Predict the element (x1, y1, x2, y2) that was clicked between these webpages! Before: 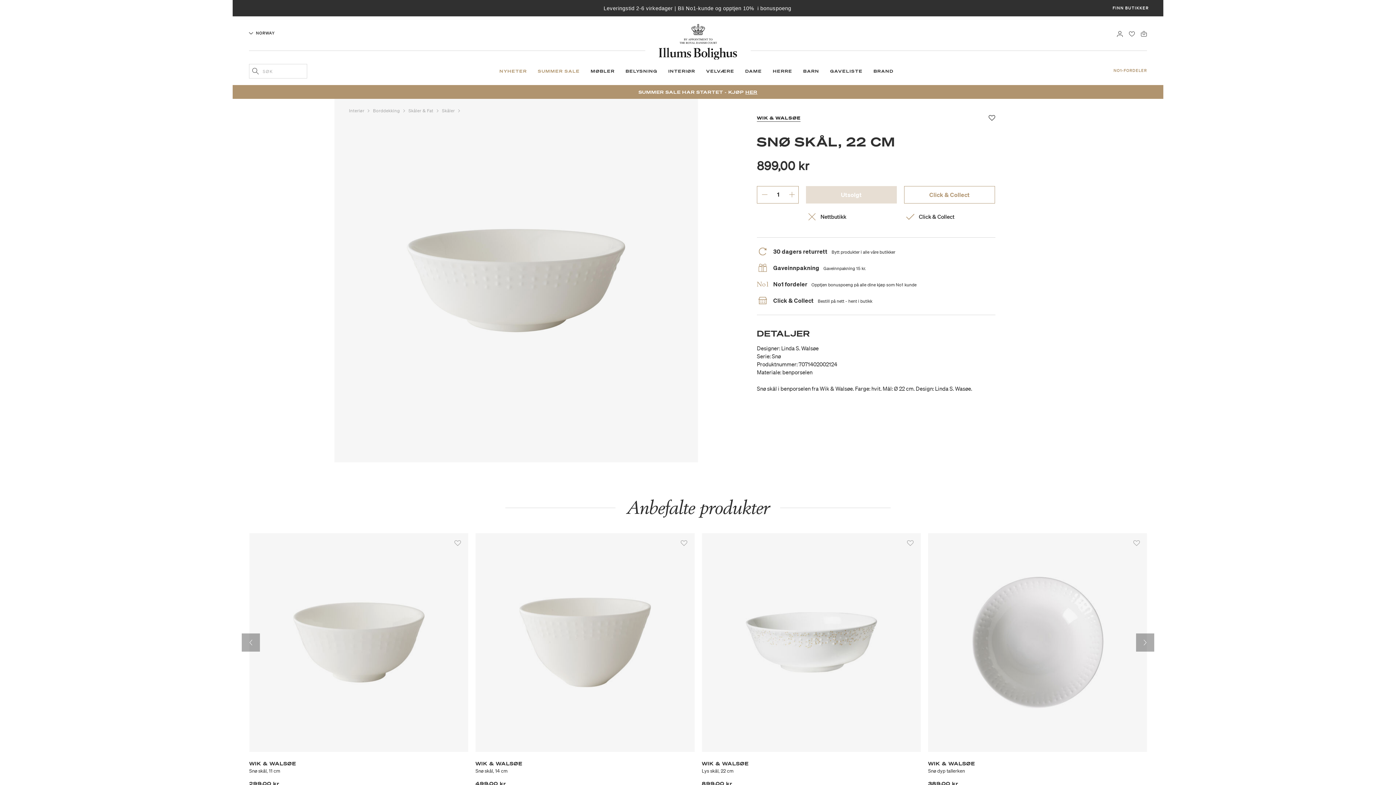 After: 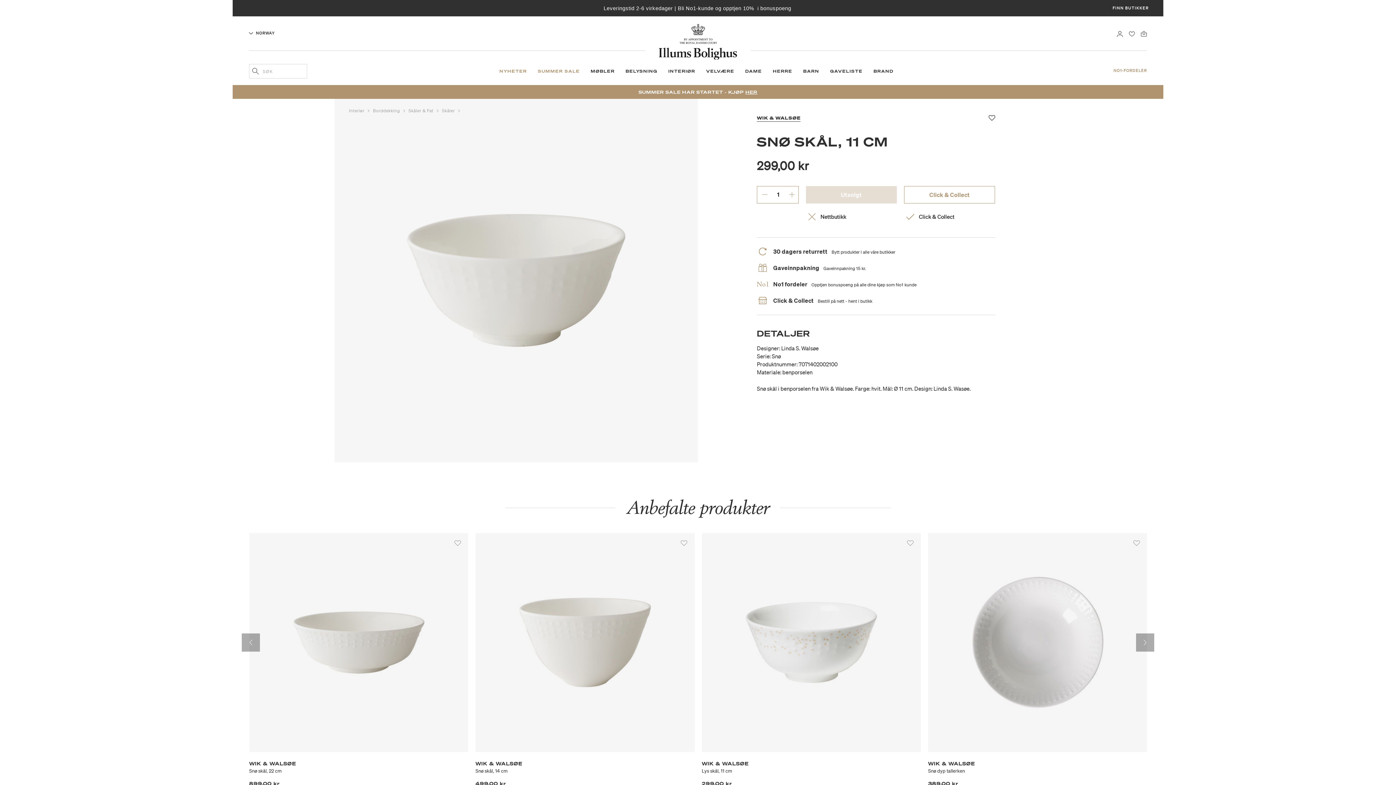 Action: bbox: (249, 533, 468, 752)